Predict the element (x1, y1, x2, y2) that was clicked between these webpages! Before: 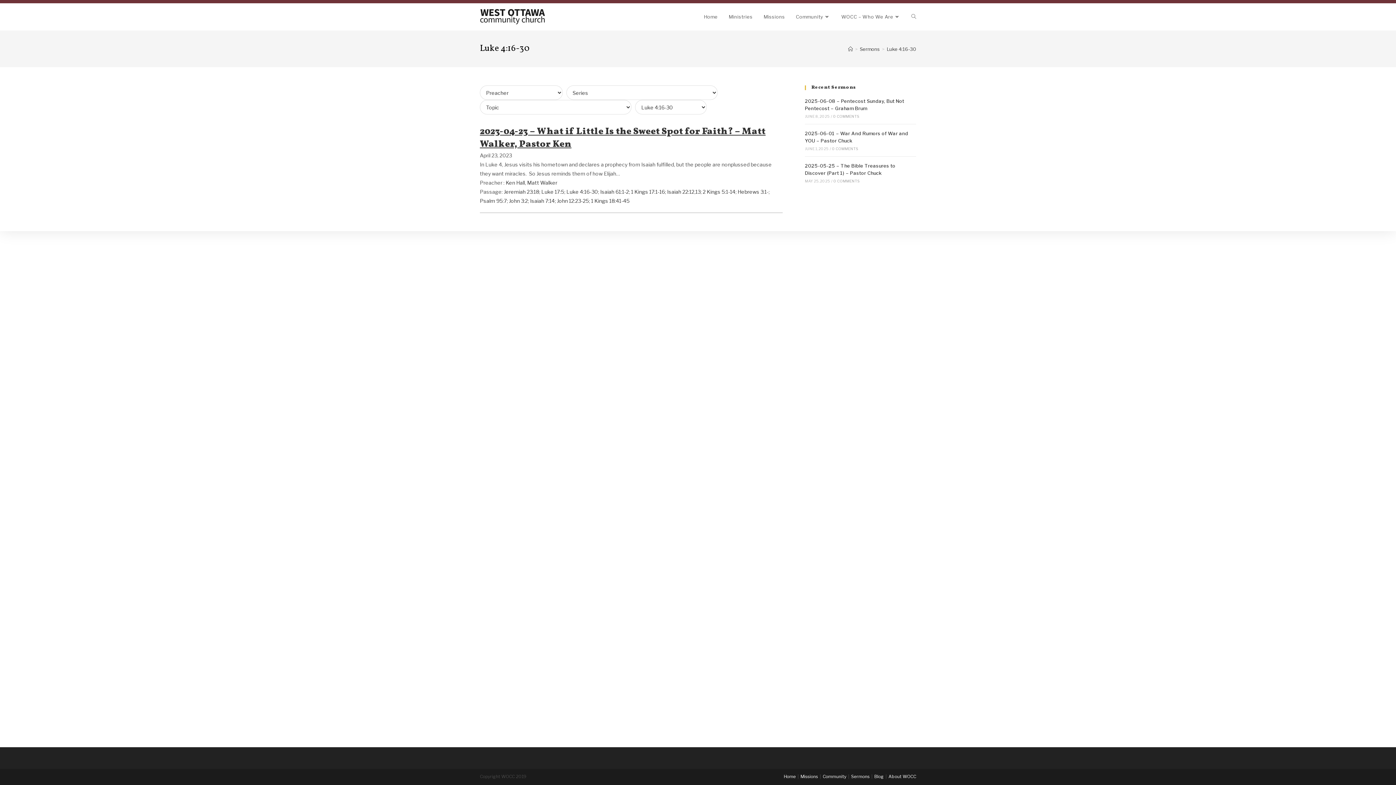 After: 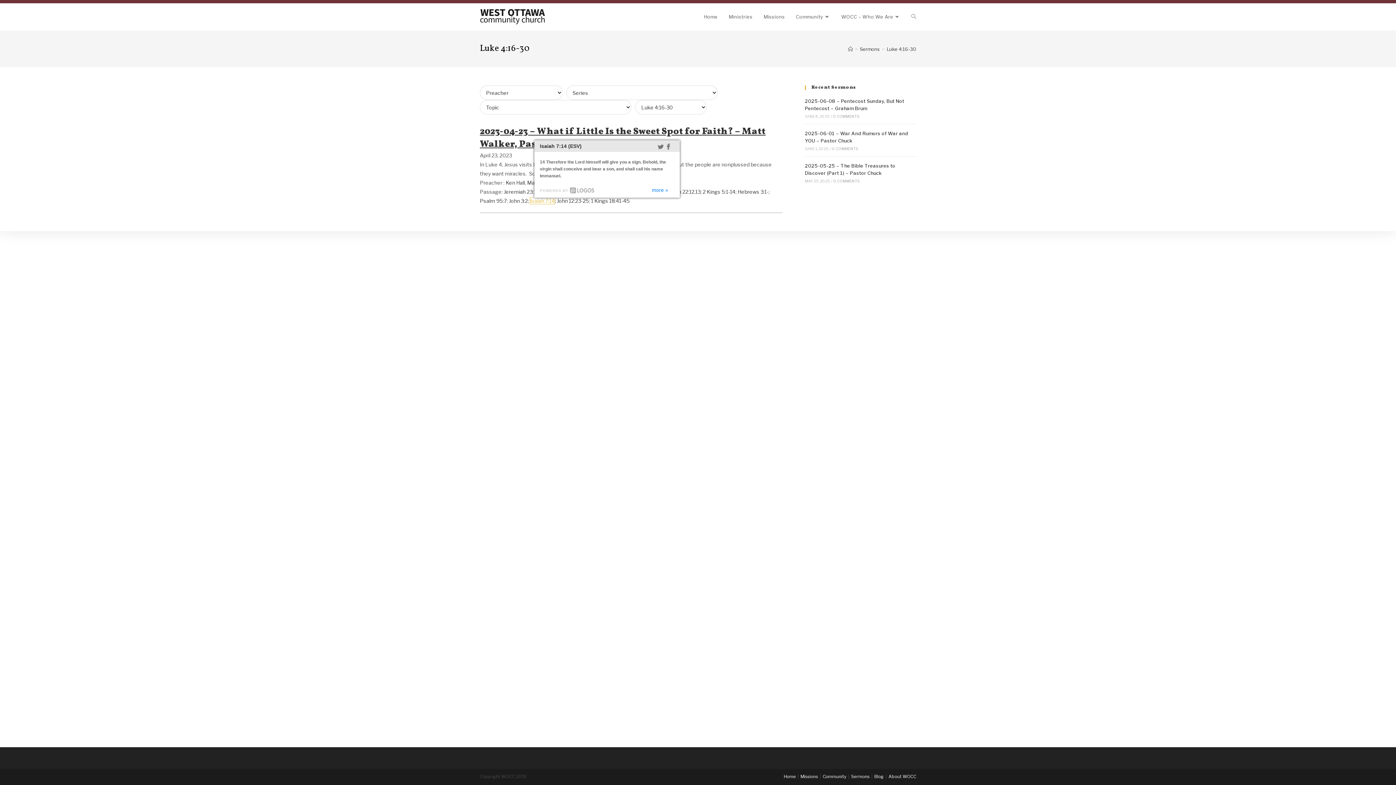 Action: label: Isaiah 7:14 bbox: (530, 197, 554, 204)